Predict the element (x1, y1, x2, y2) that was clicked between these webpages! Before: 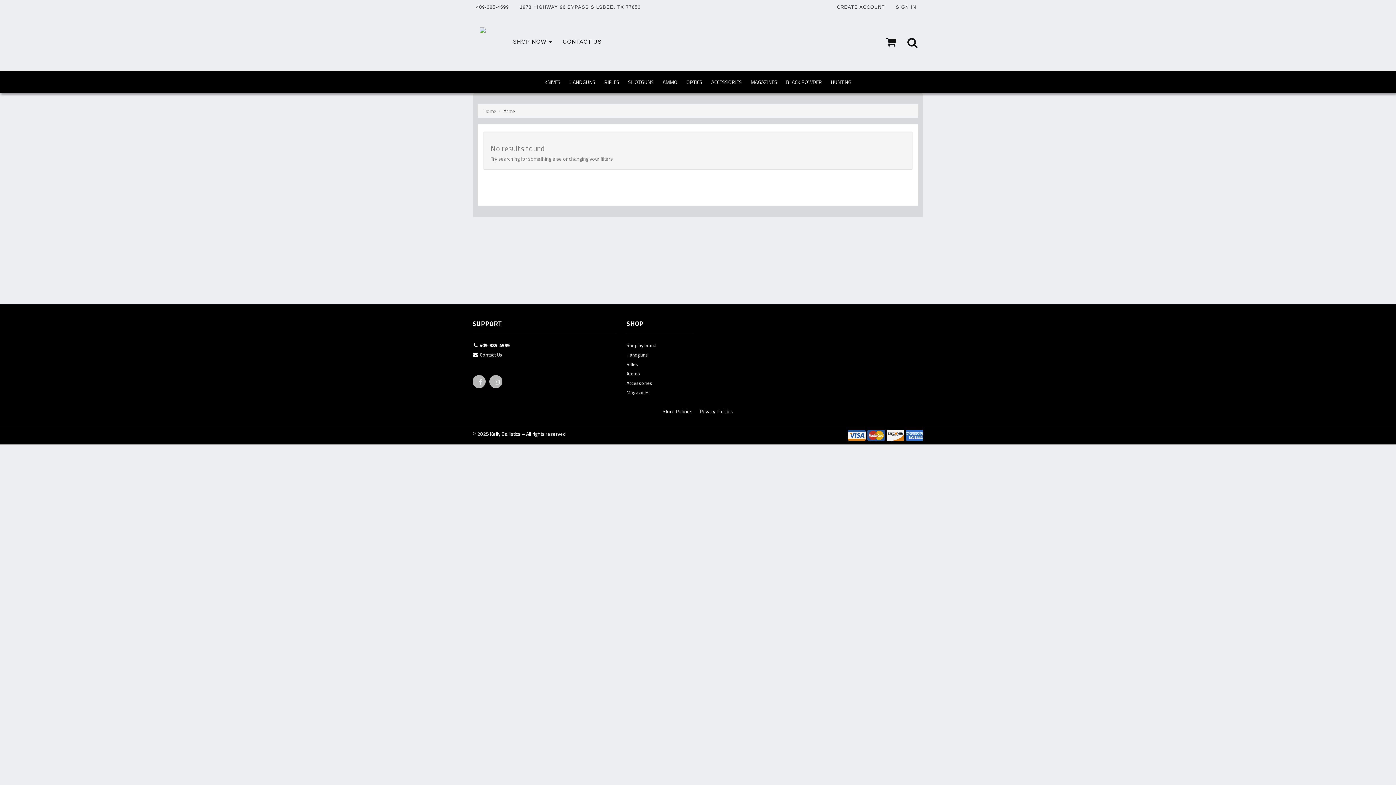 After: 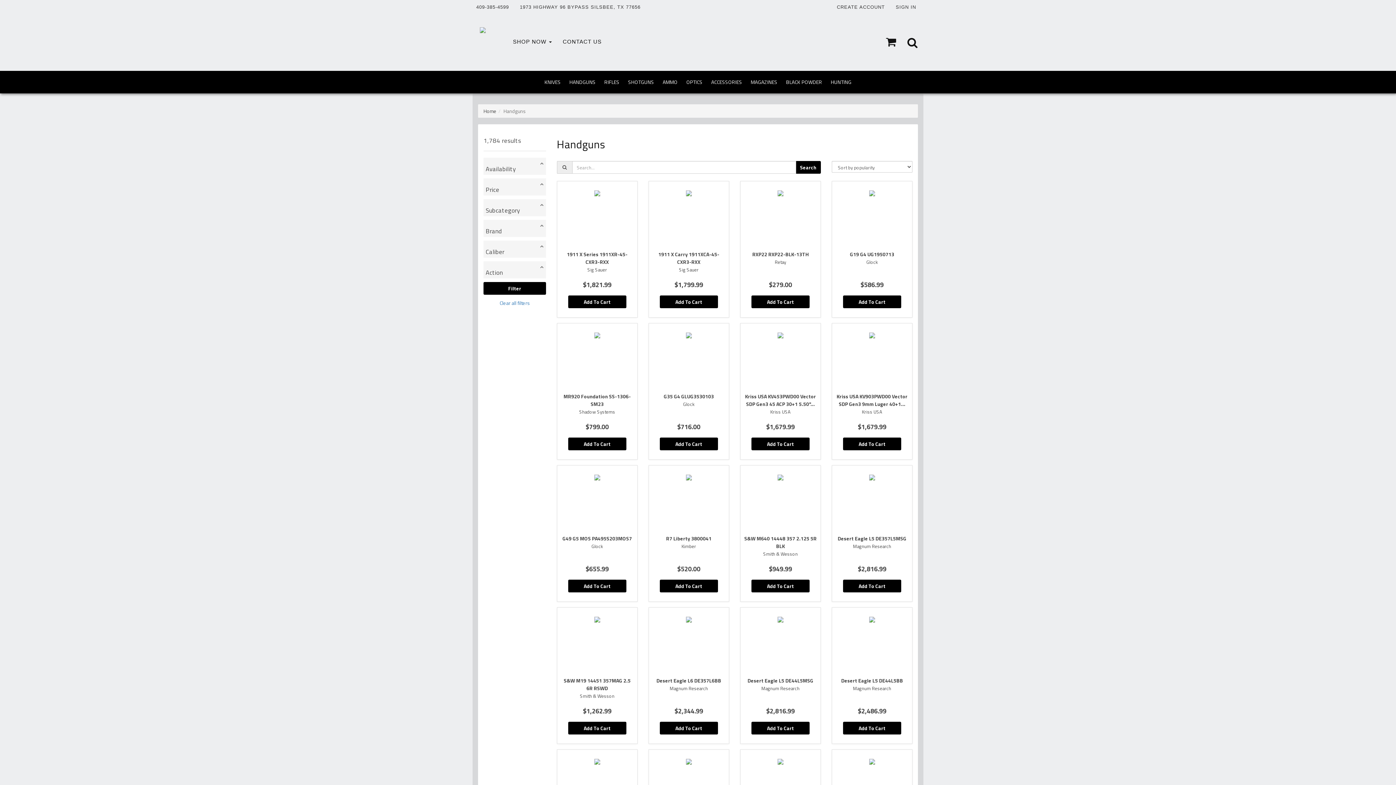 Action: bbox: (565, 71, 600, 92) label: HANDGUNS